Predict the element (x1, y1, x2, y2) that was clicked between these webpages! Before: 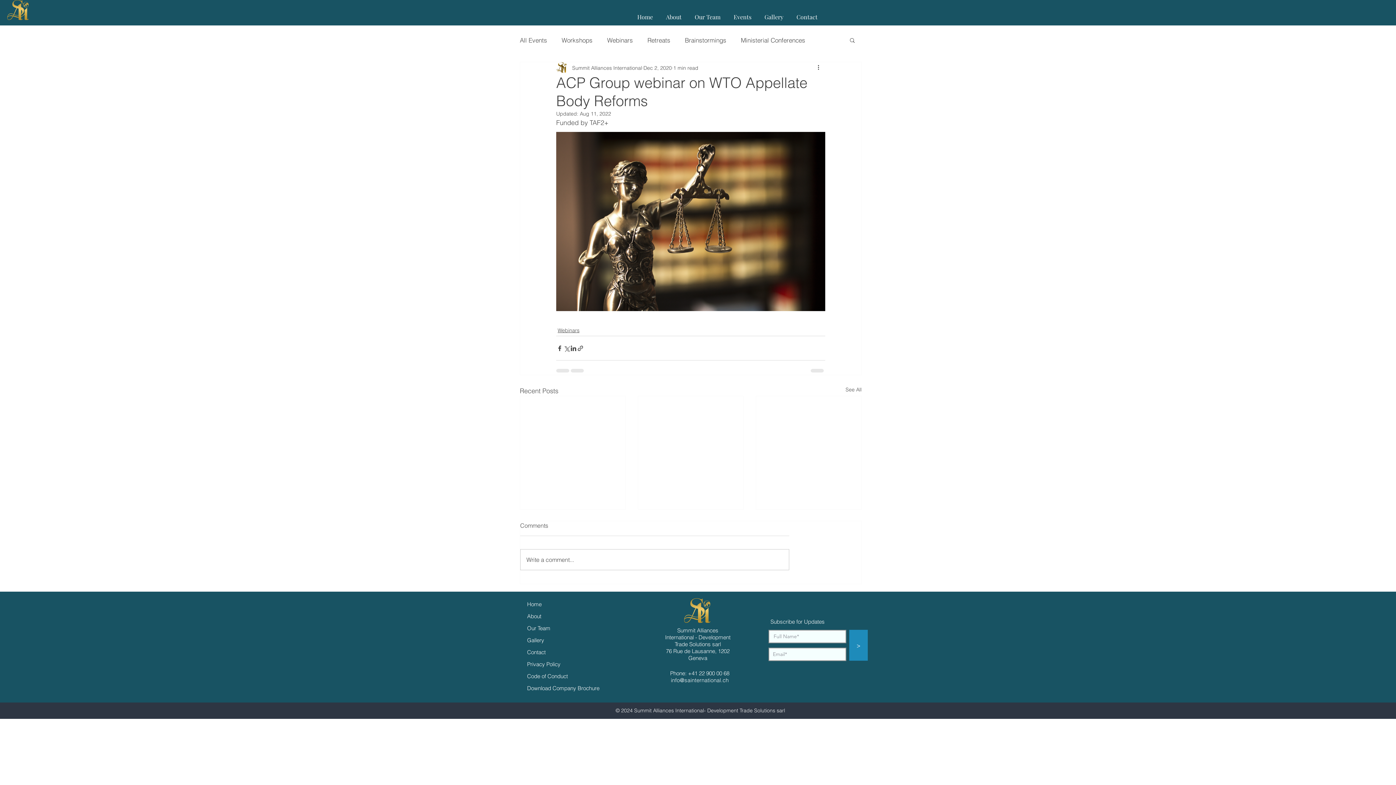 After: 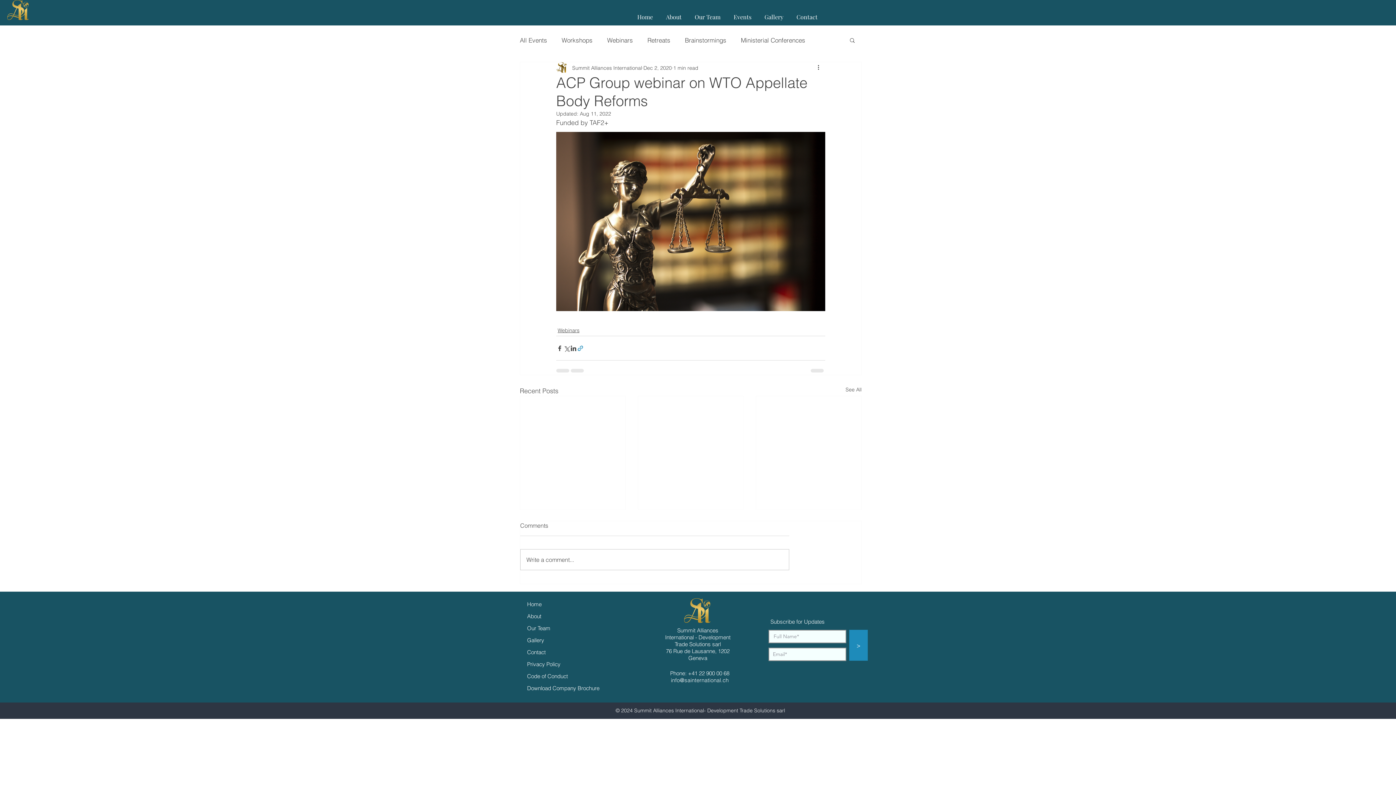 Action: label: Share via link bbox: (577, 345, 584, 351)